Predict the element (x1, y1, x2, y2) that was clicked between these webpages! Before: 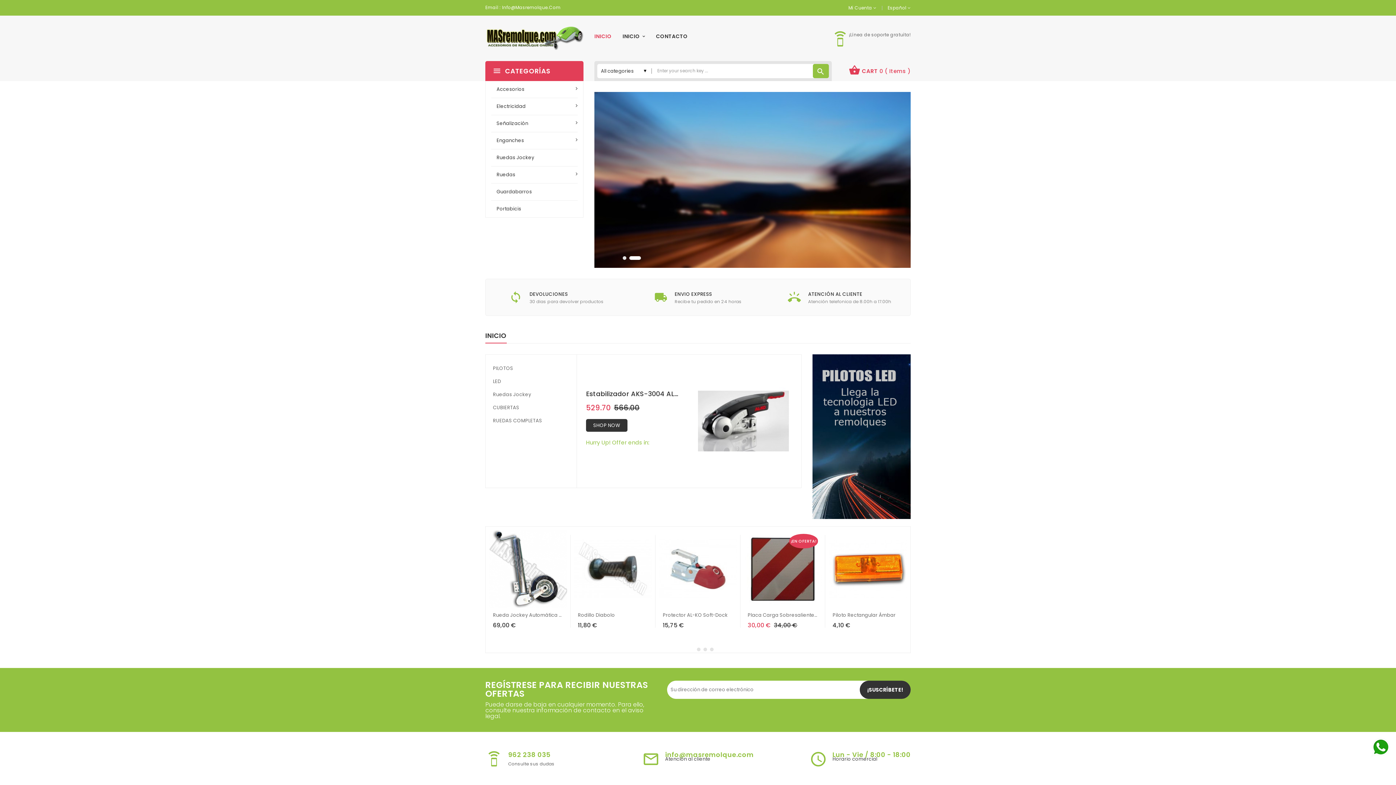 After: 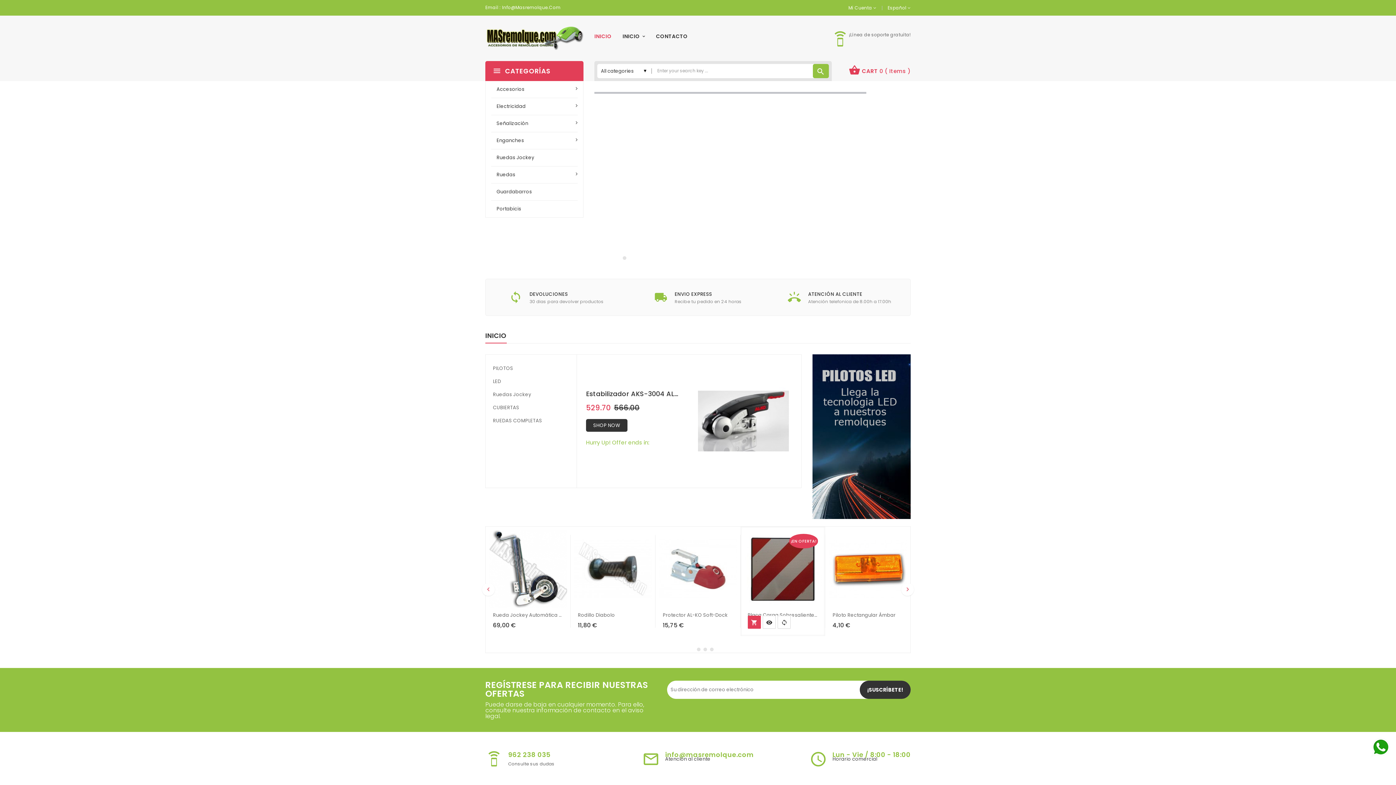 Action: label: local_grocery_store Añadir al carrito bbox: (751, 615, 764, 628)